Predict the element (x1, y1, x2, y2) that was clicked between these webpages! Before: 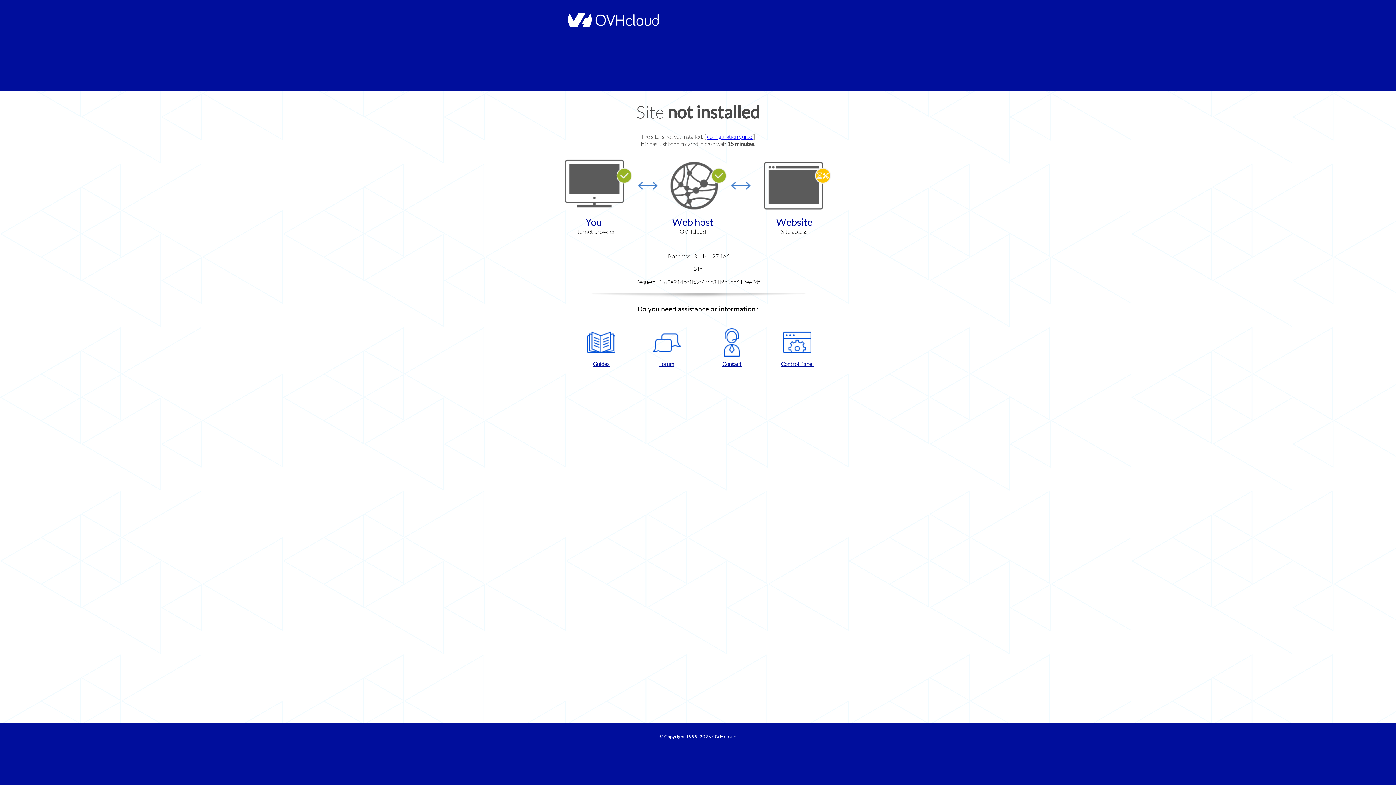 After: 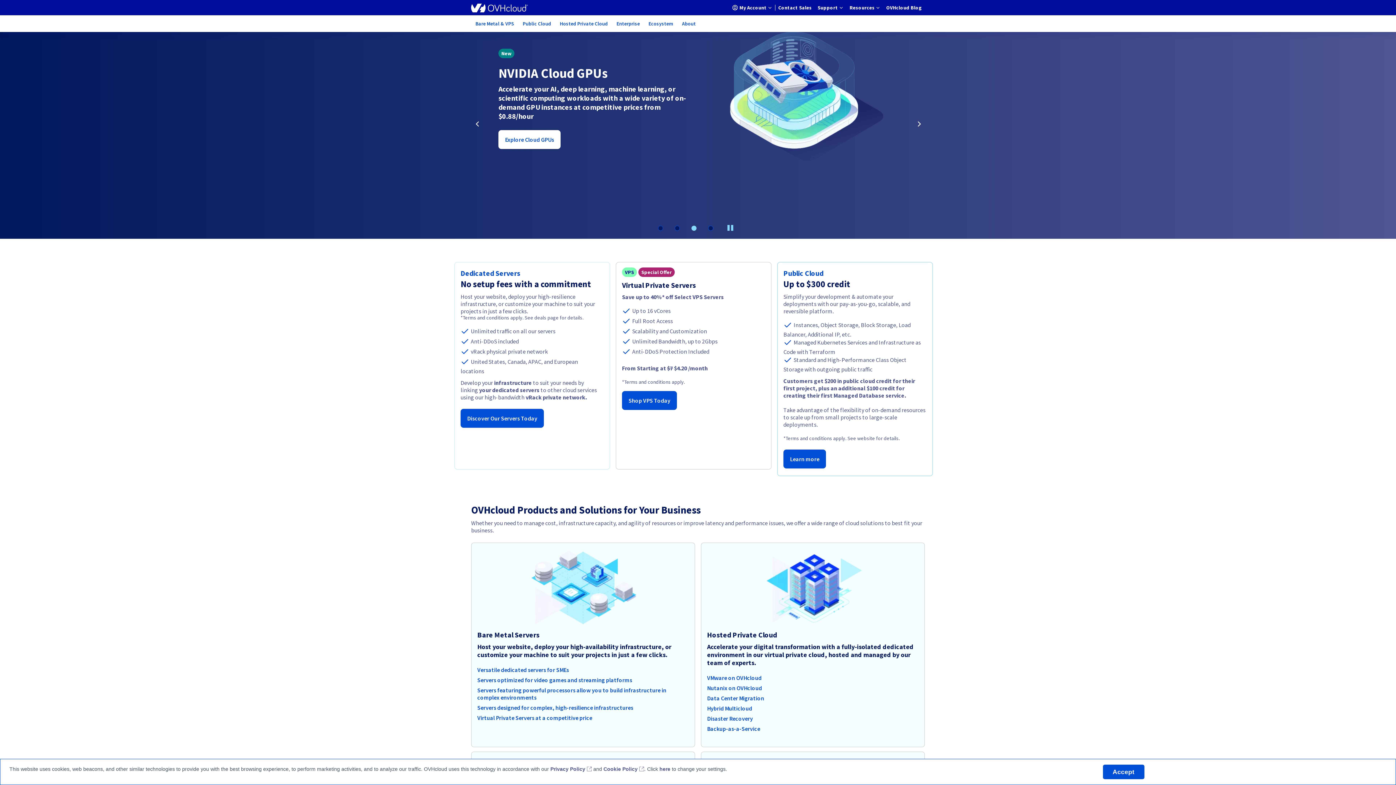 Action: bbox: (712, 734, 736, 740) label: OVHcloud